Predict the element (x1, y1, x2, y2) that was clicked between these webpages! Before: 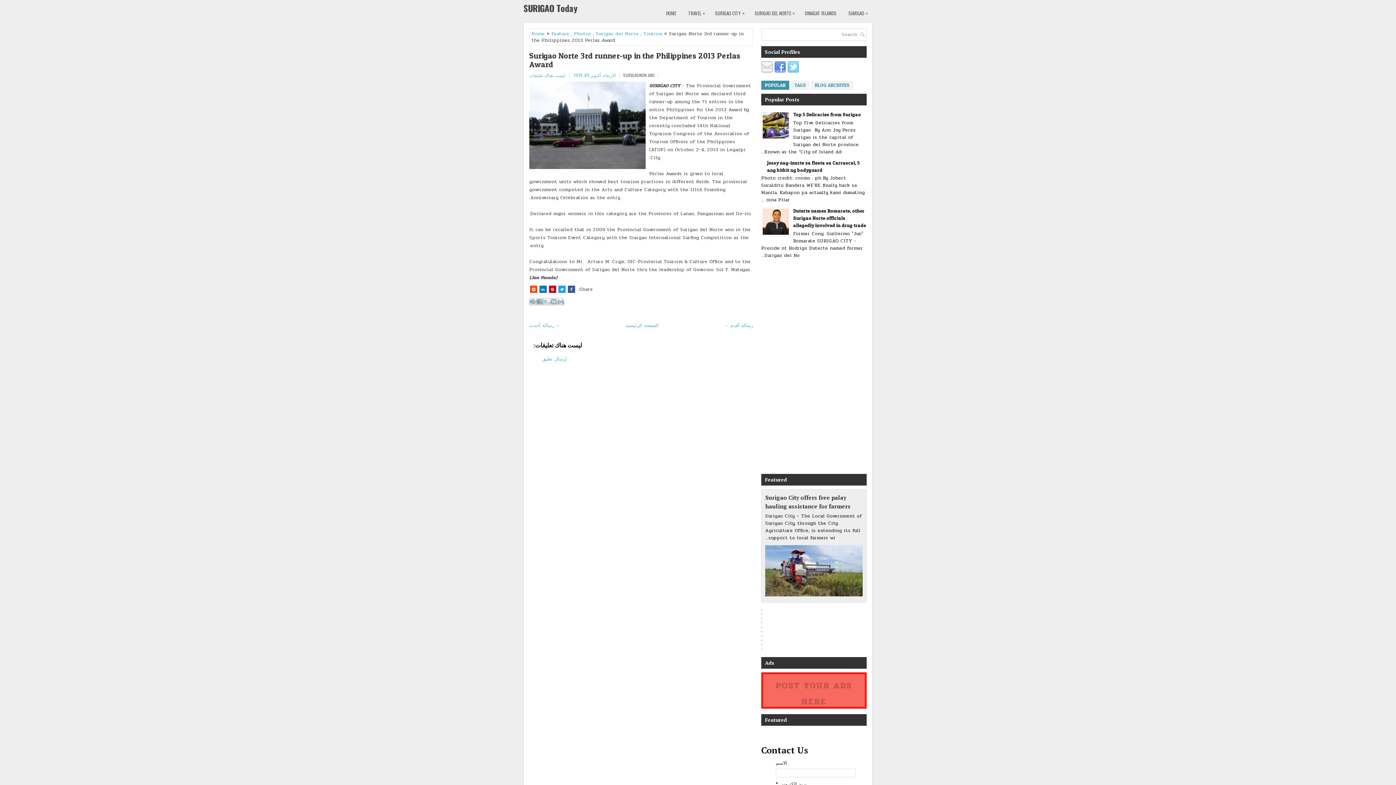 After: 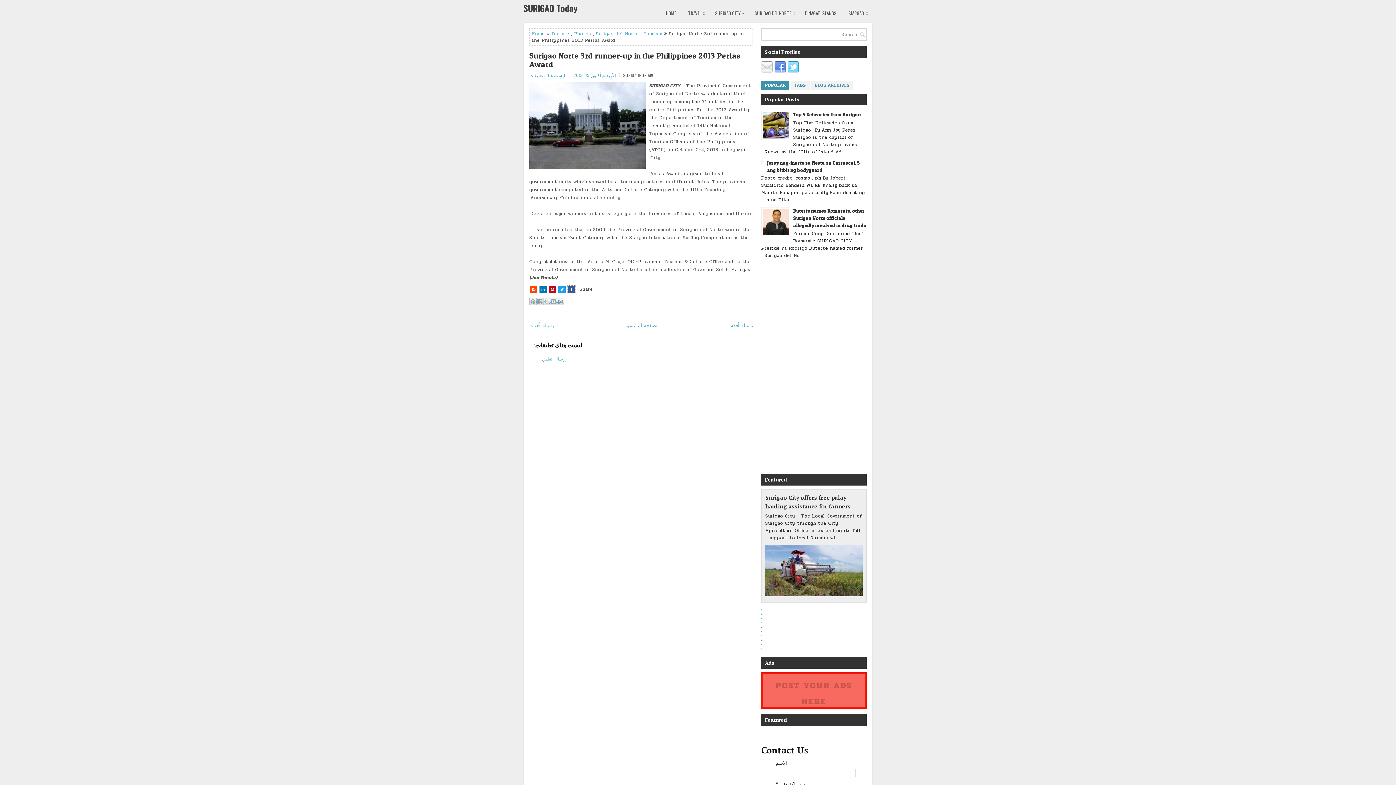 Action: label: Share this on Facebook bbox: (568, 285, 575, 293)